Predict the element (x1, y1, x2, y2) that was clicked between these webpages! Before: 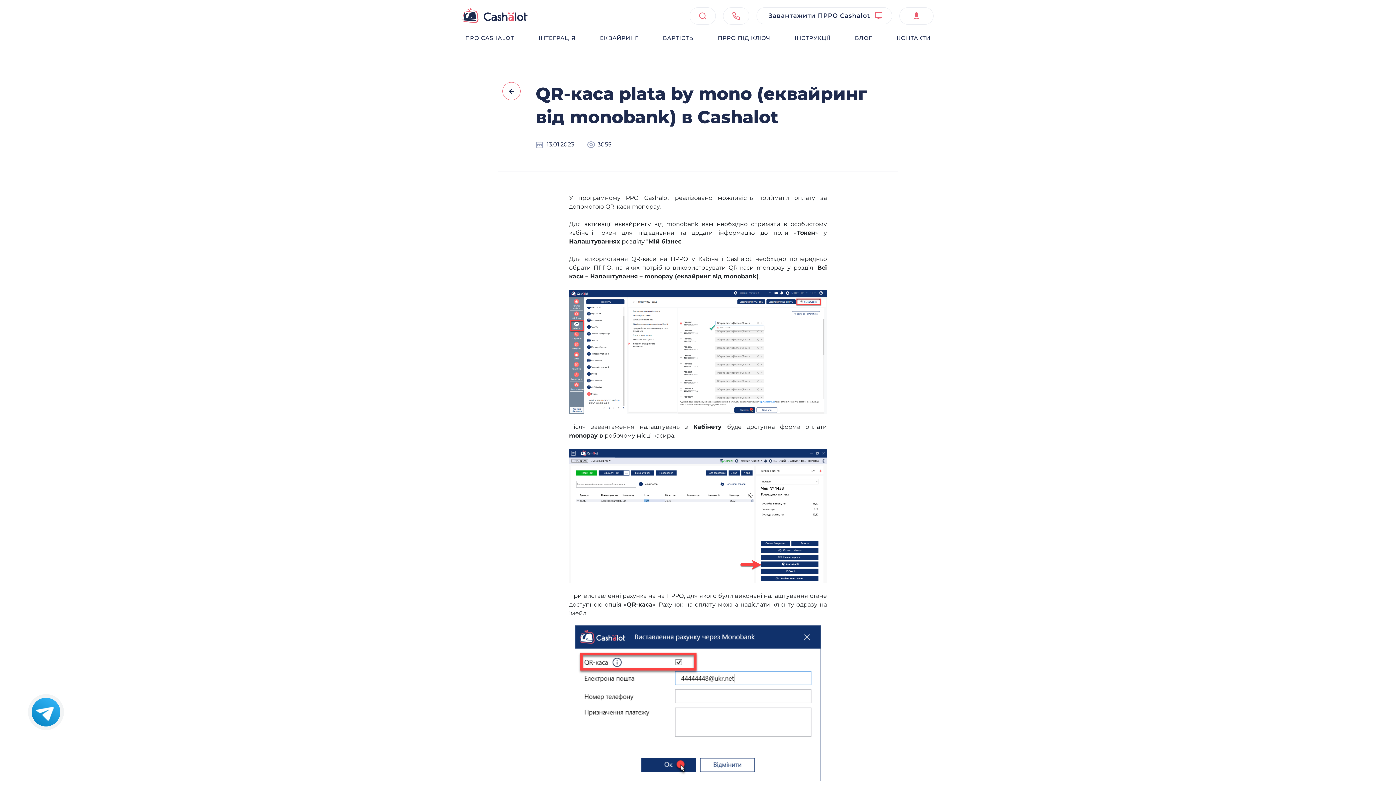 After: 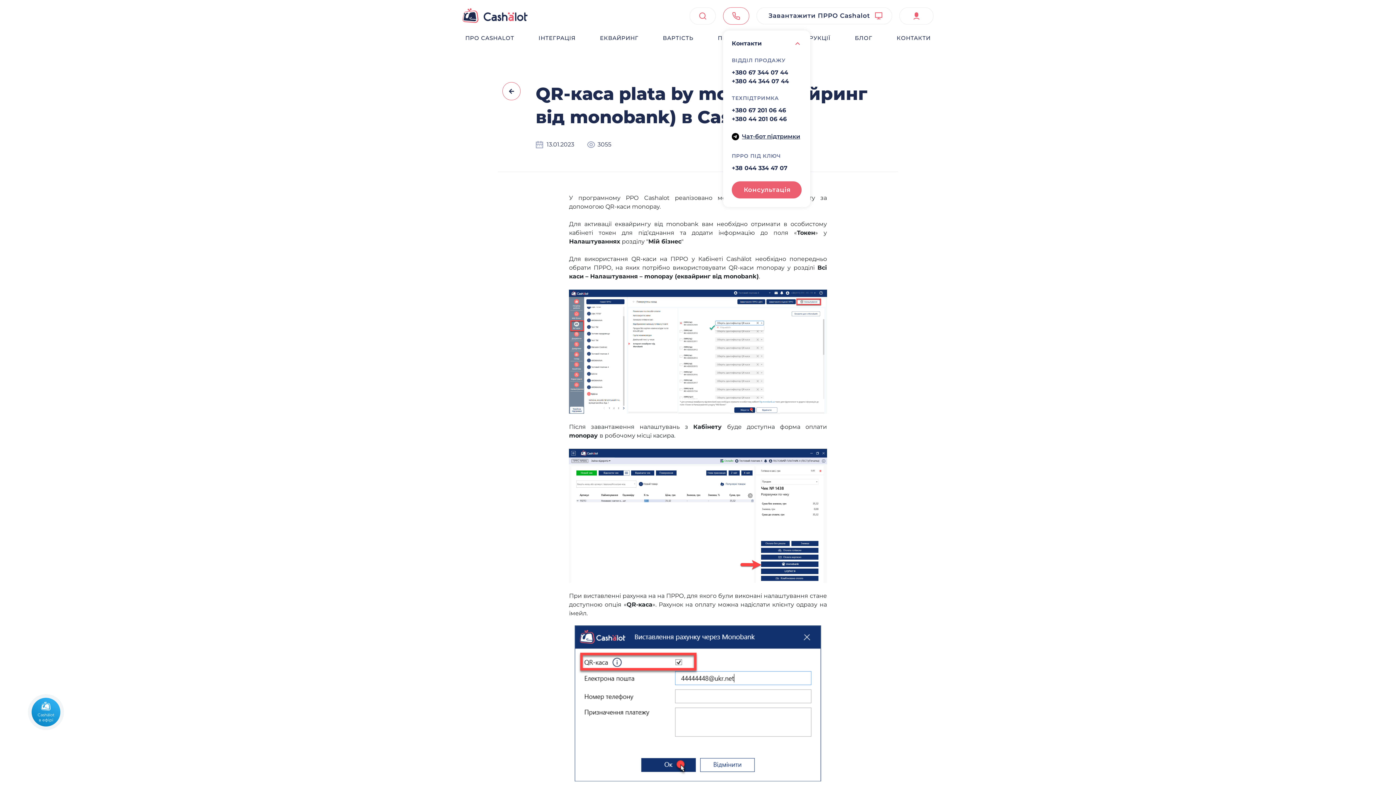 Action: bbox: (723, 7, 749, 24)